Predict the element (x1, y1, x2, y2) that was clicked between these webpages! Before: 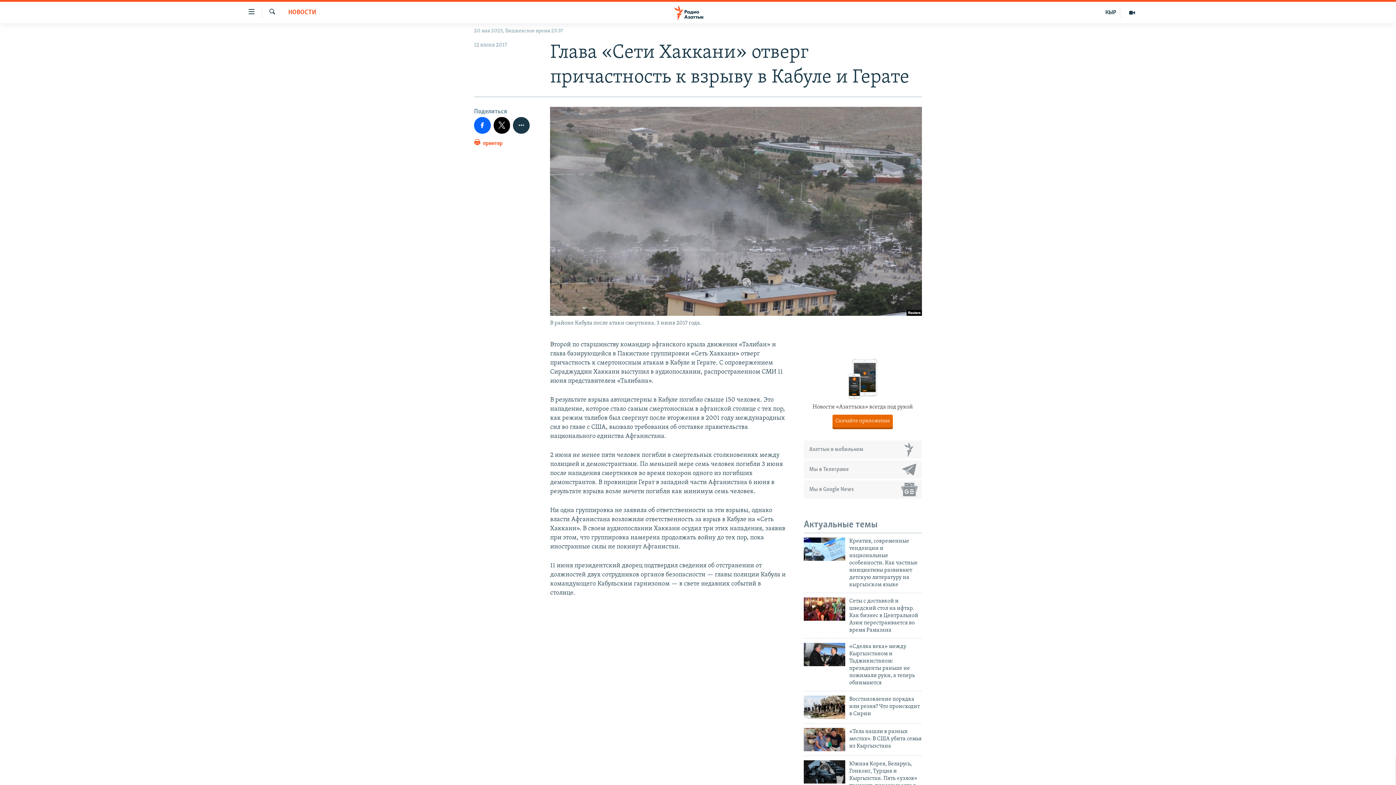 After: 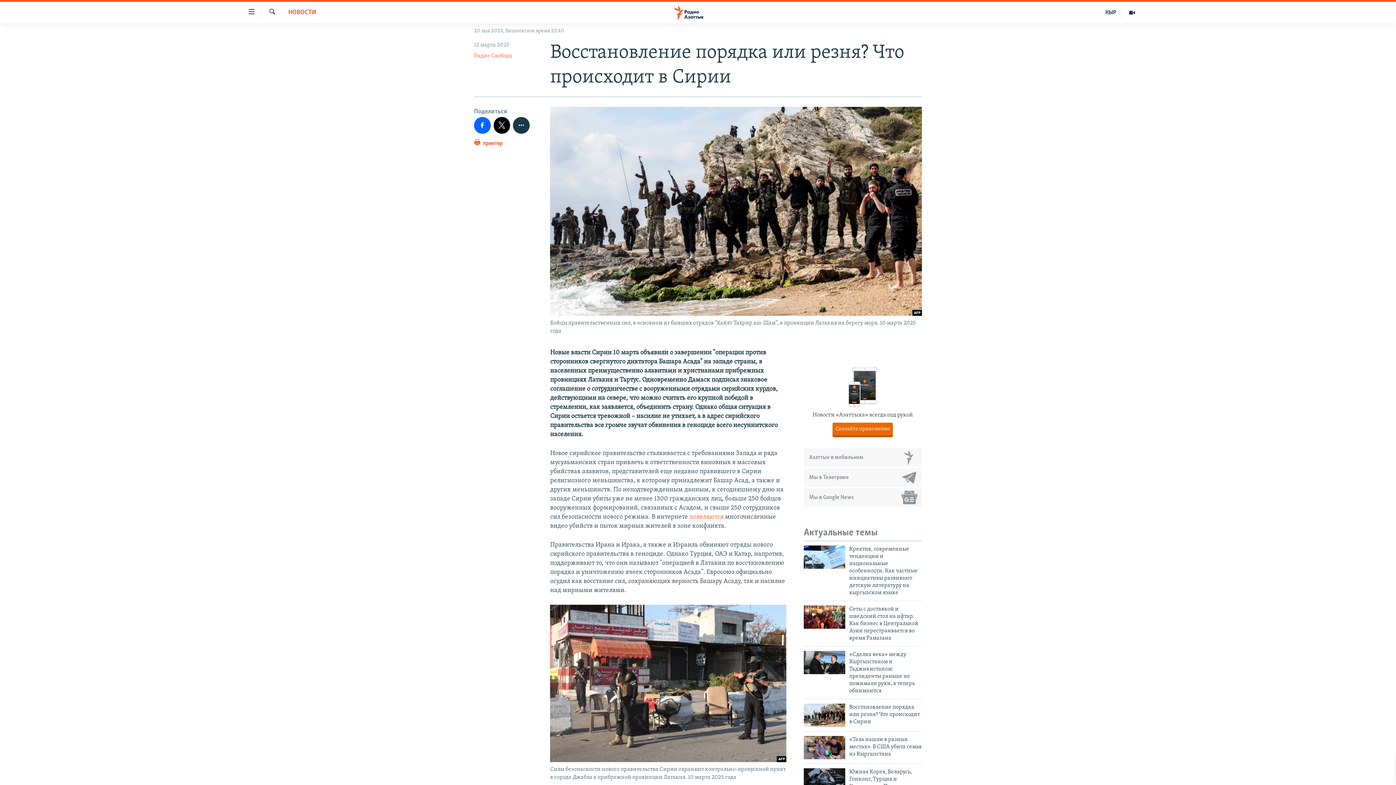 Action: label: Восстановление порядка или резня? Что происходит в Сирии bbox: (849, 695, 922, 722)